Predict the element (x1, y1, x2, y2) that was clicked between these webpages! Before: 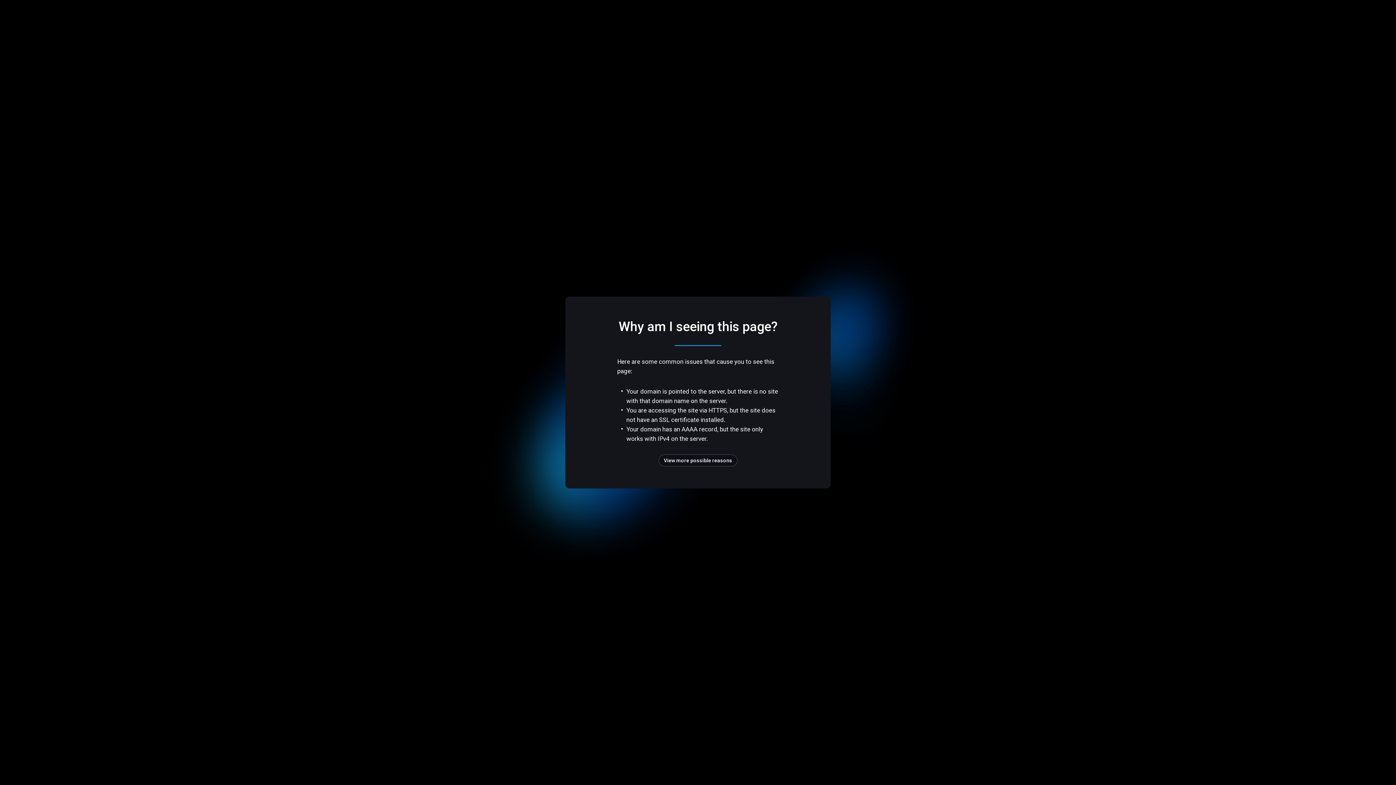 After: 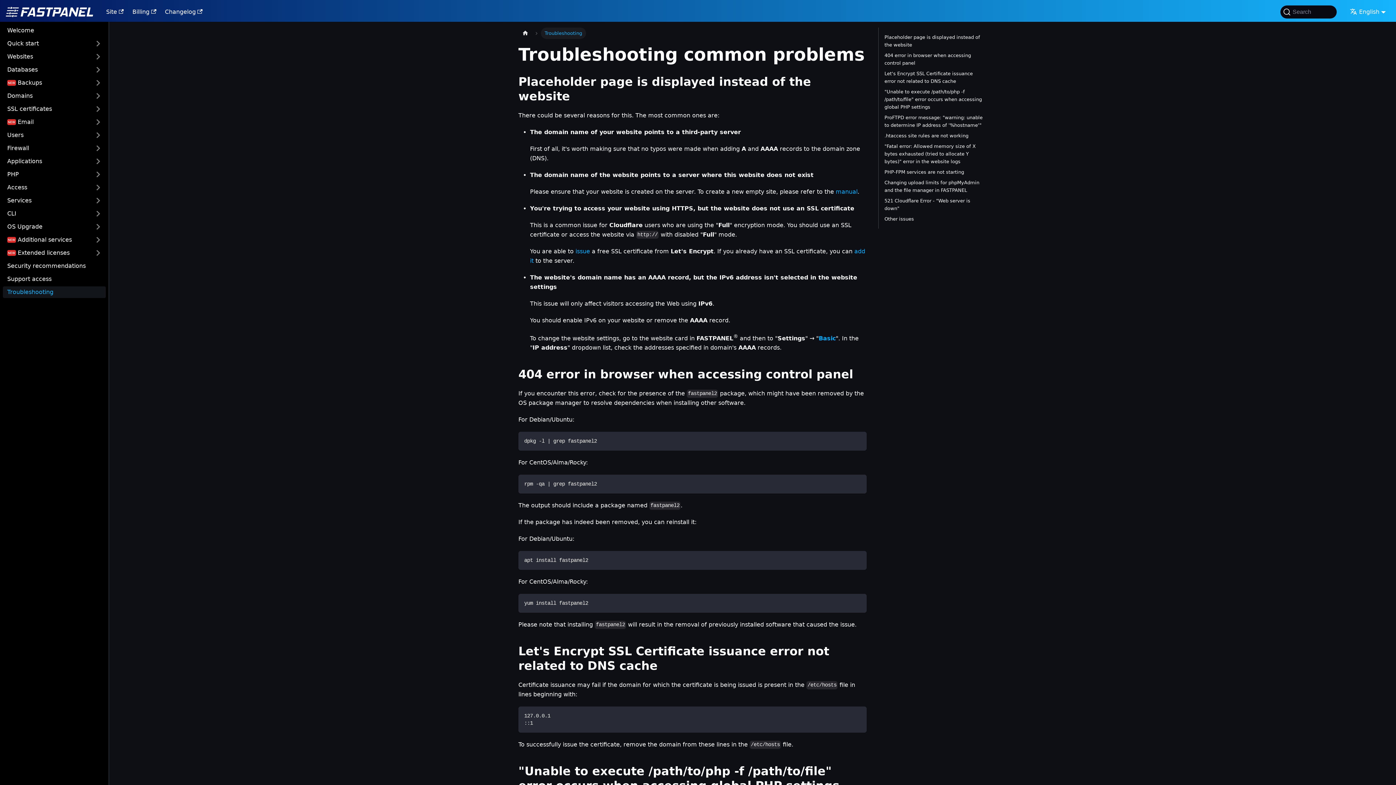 Action: label: View more possible reasons bbox: (658, 454, 737, 466)